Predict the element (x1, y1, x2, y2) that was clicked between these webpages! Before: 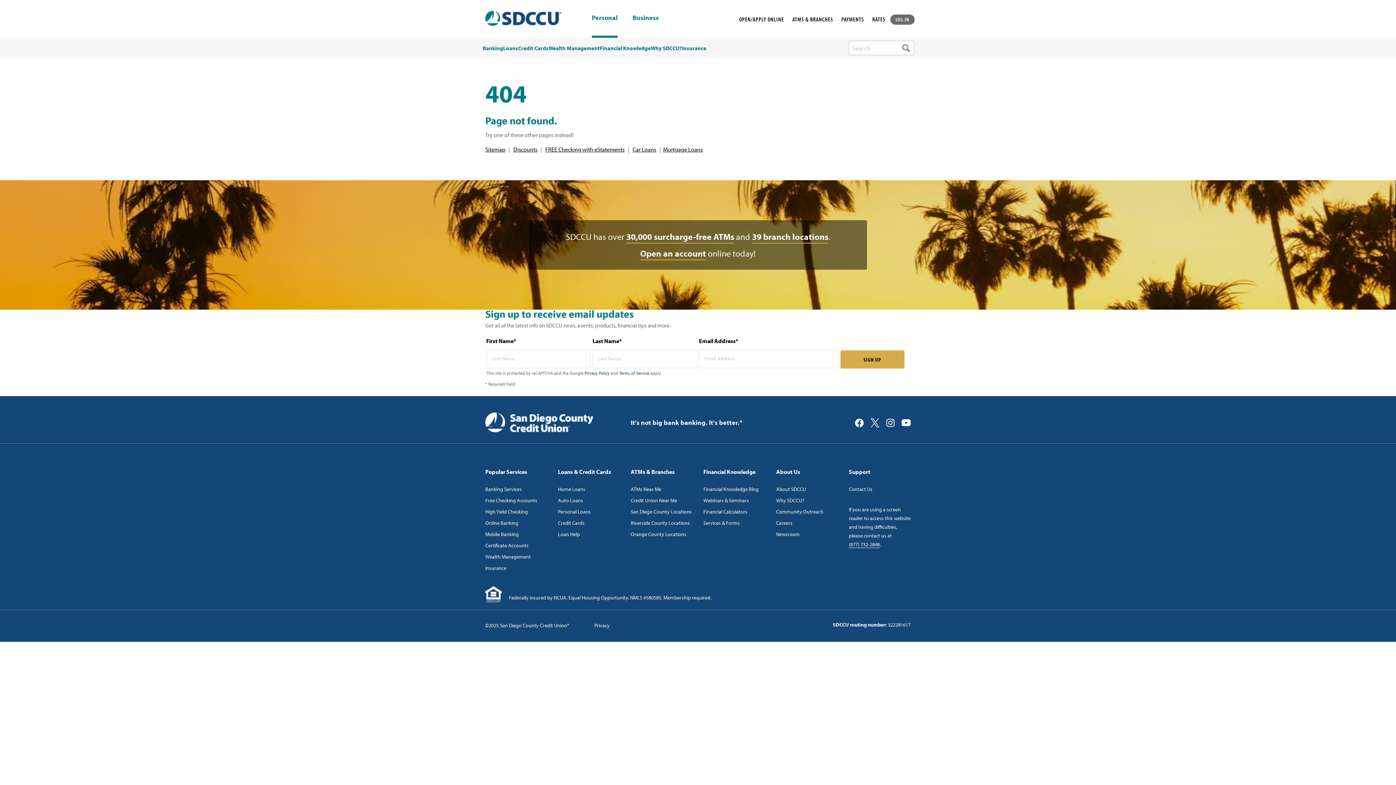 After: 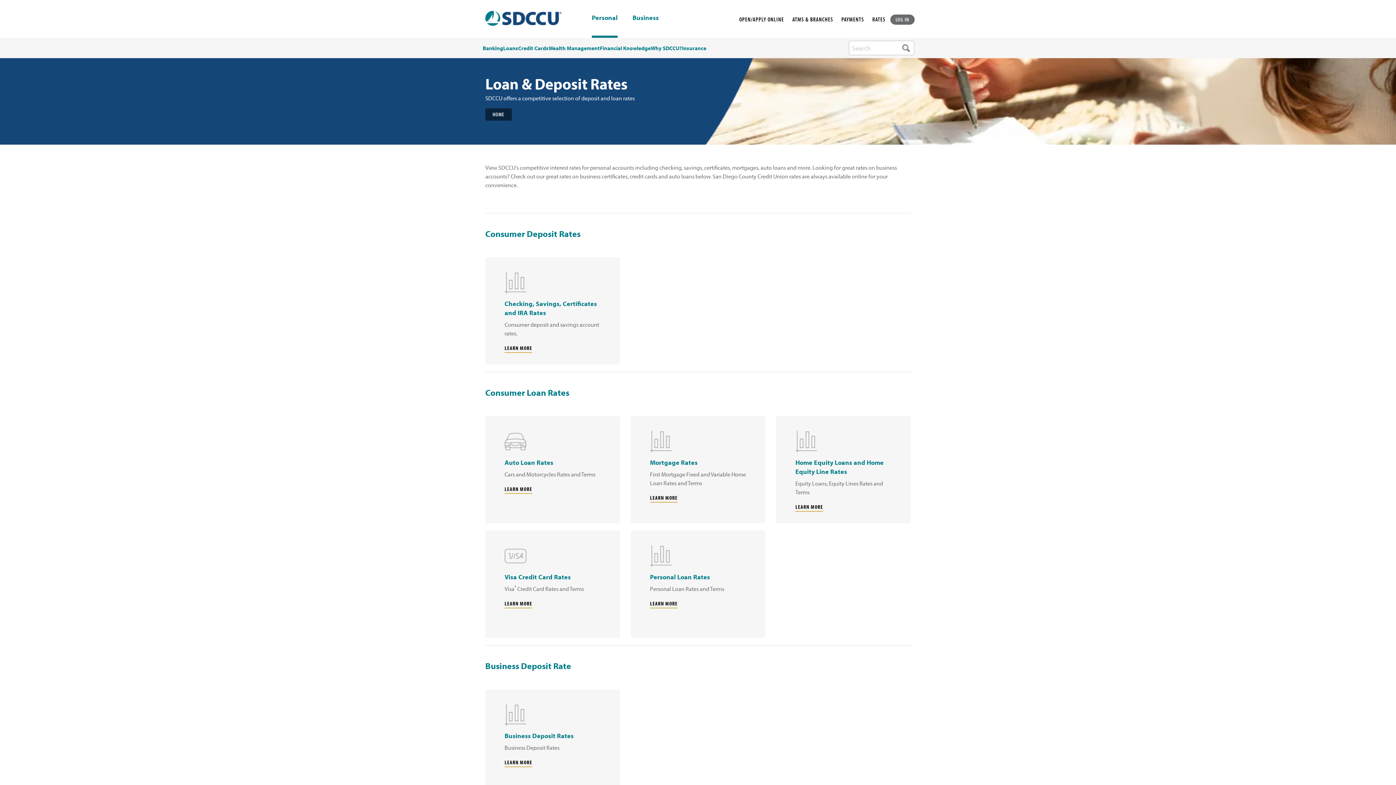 Action: bbox: (868, 12, 889, 26) label: RATES